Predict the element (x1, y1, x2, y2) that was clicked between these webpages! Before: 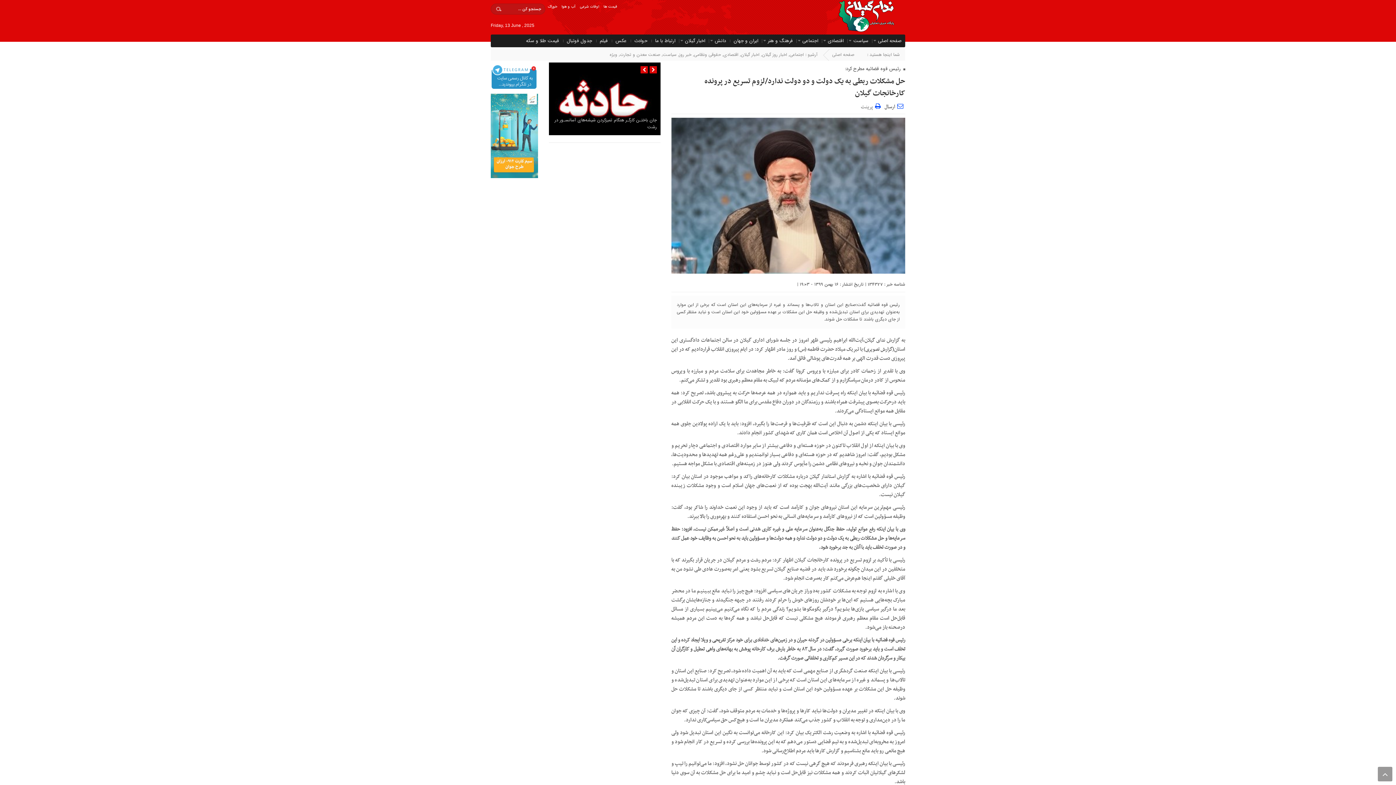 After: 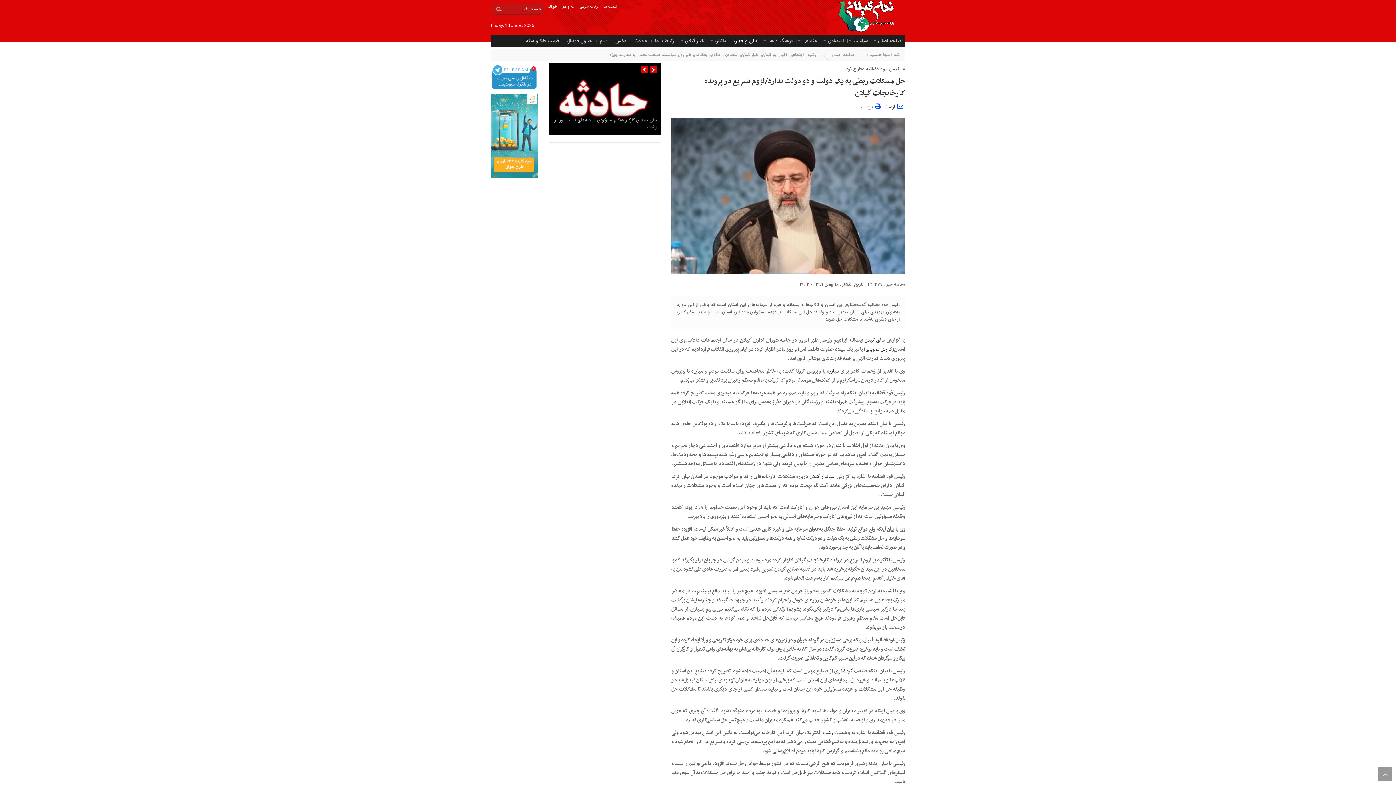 Action: bbox: (732, 34, 760, 47) label: ایران و جهان